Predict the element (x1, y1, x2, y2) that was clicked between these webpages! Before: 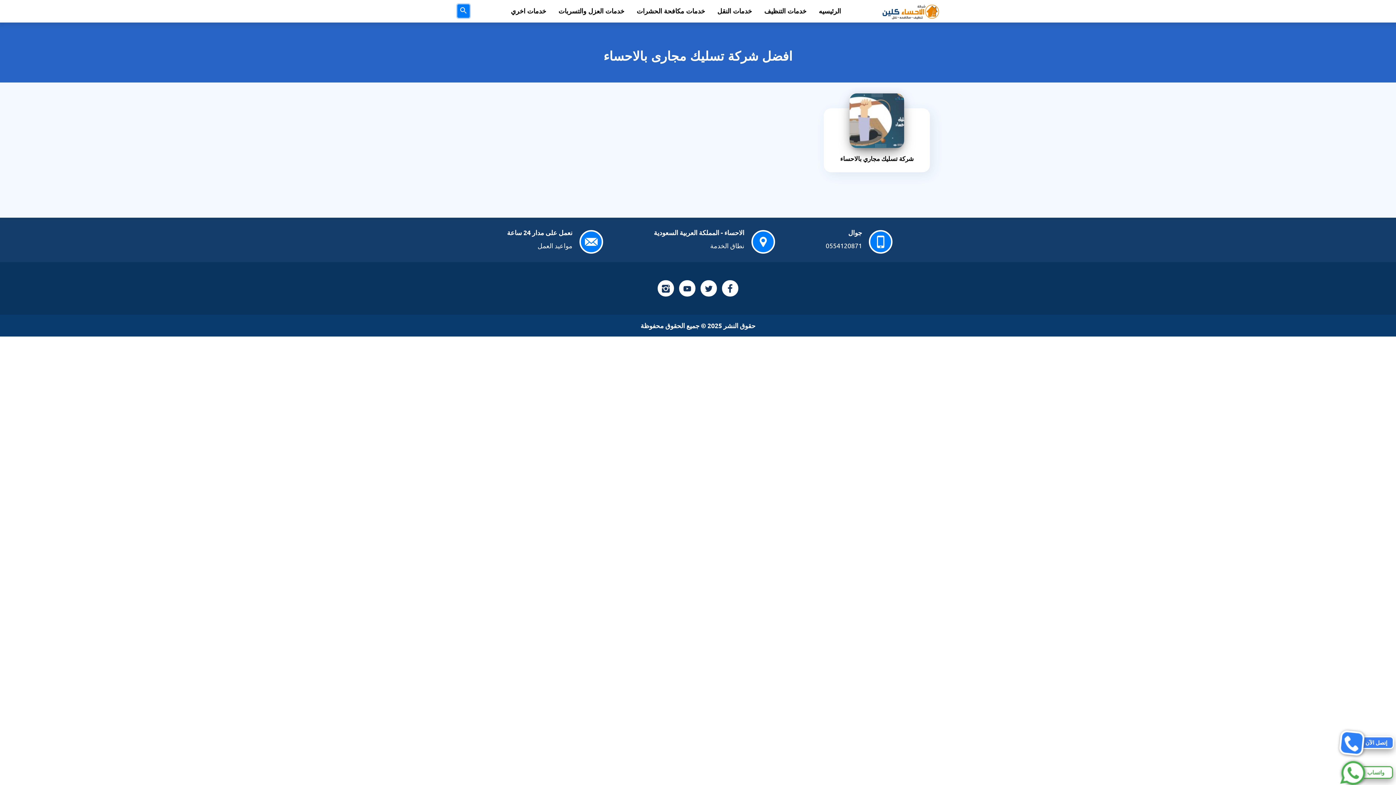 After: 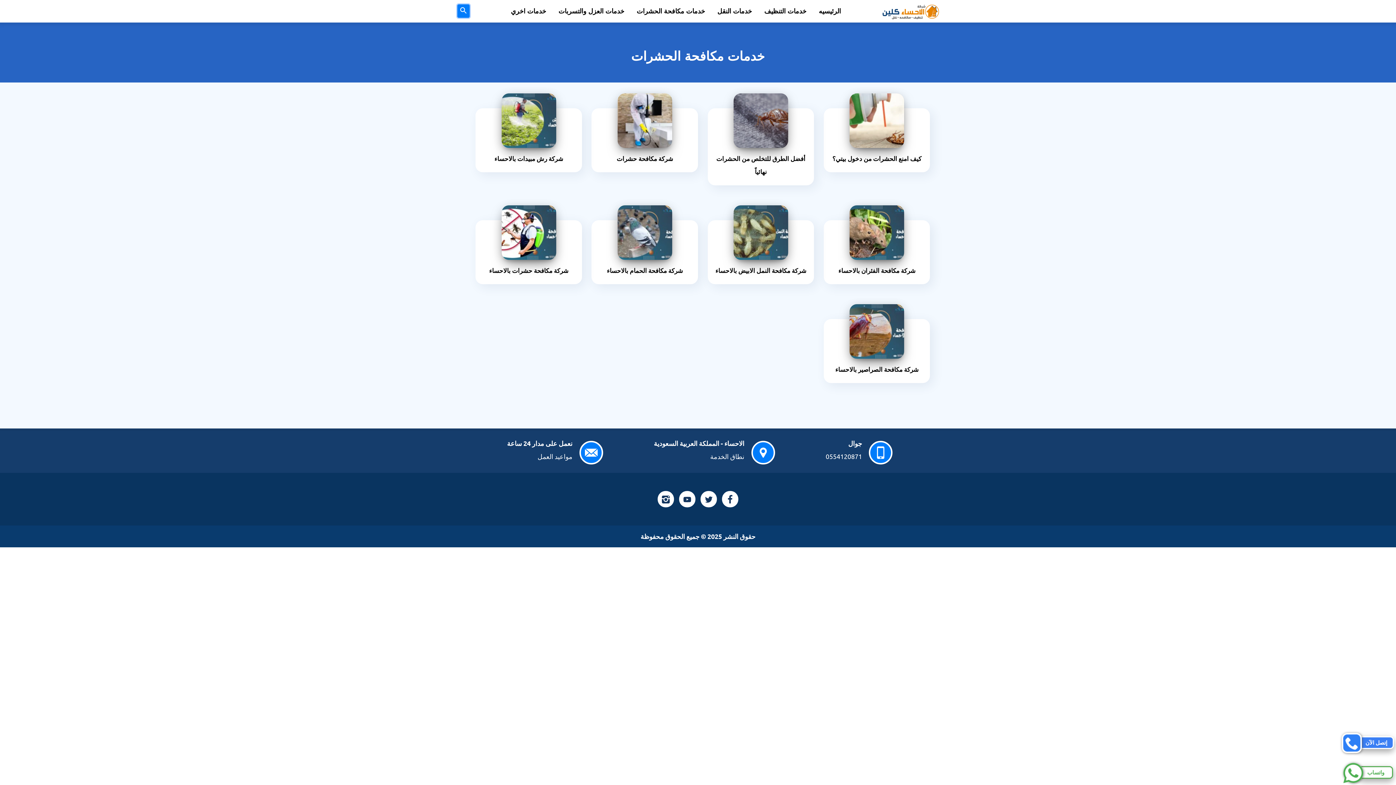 Action: bbox: (636, 2, 705, 19) label: خدمات مكافحة الحشرات